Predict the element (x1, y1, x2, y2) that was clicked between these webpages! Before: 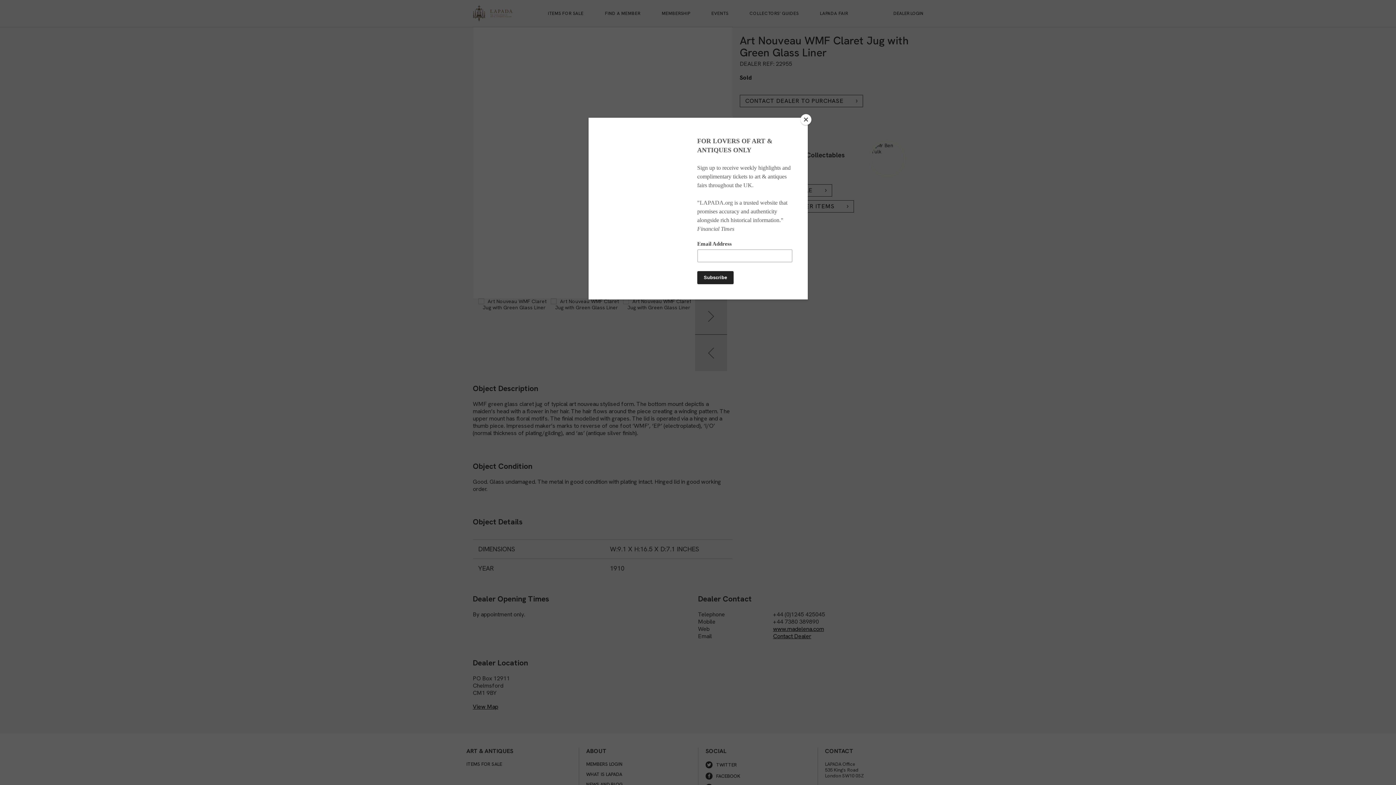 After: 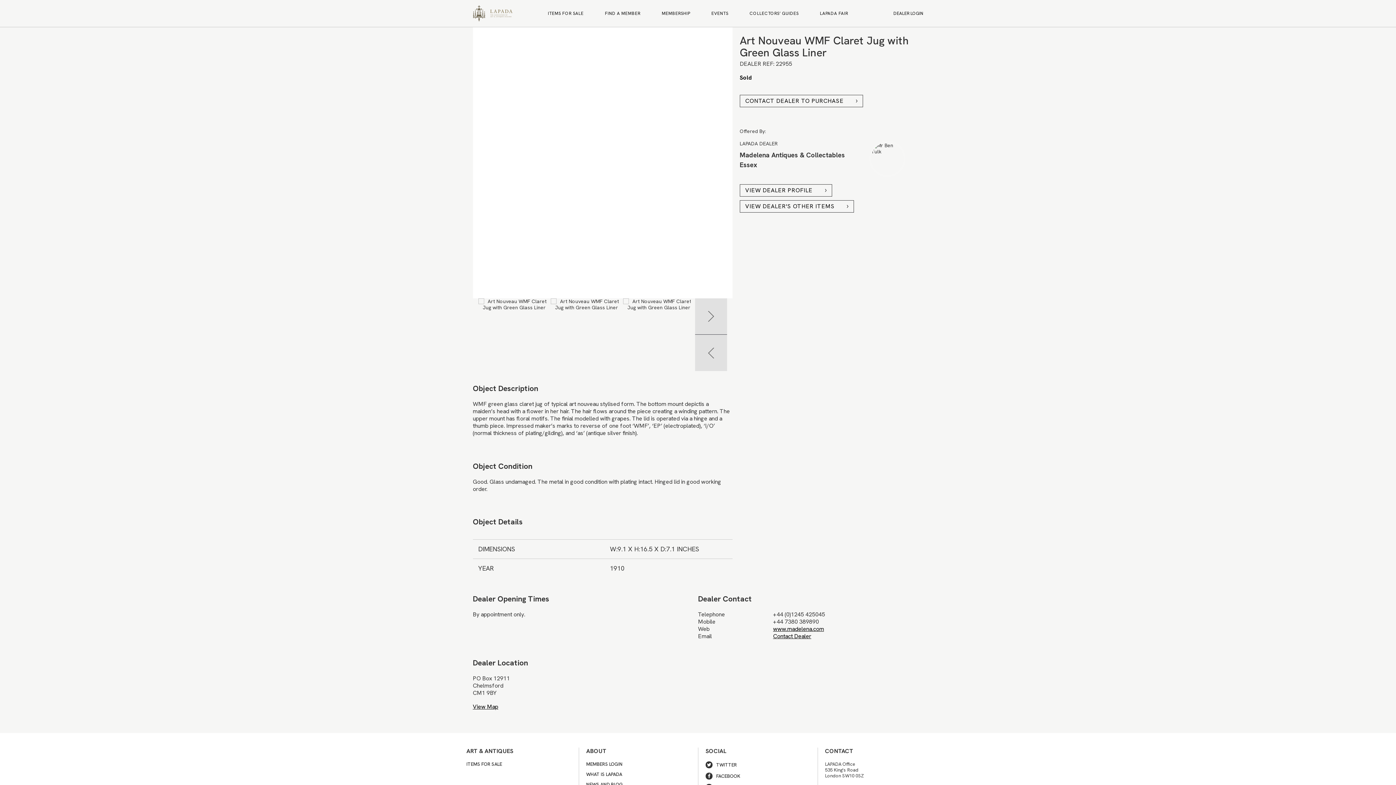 Action: label: Close bbox: (800, 114, 811, 125)